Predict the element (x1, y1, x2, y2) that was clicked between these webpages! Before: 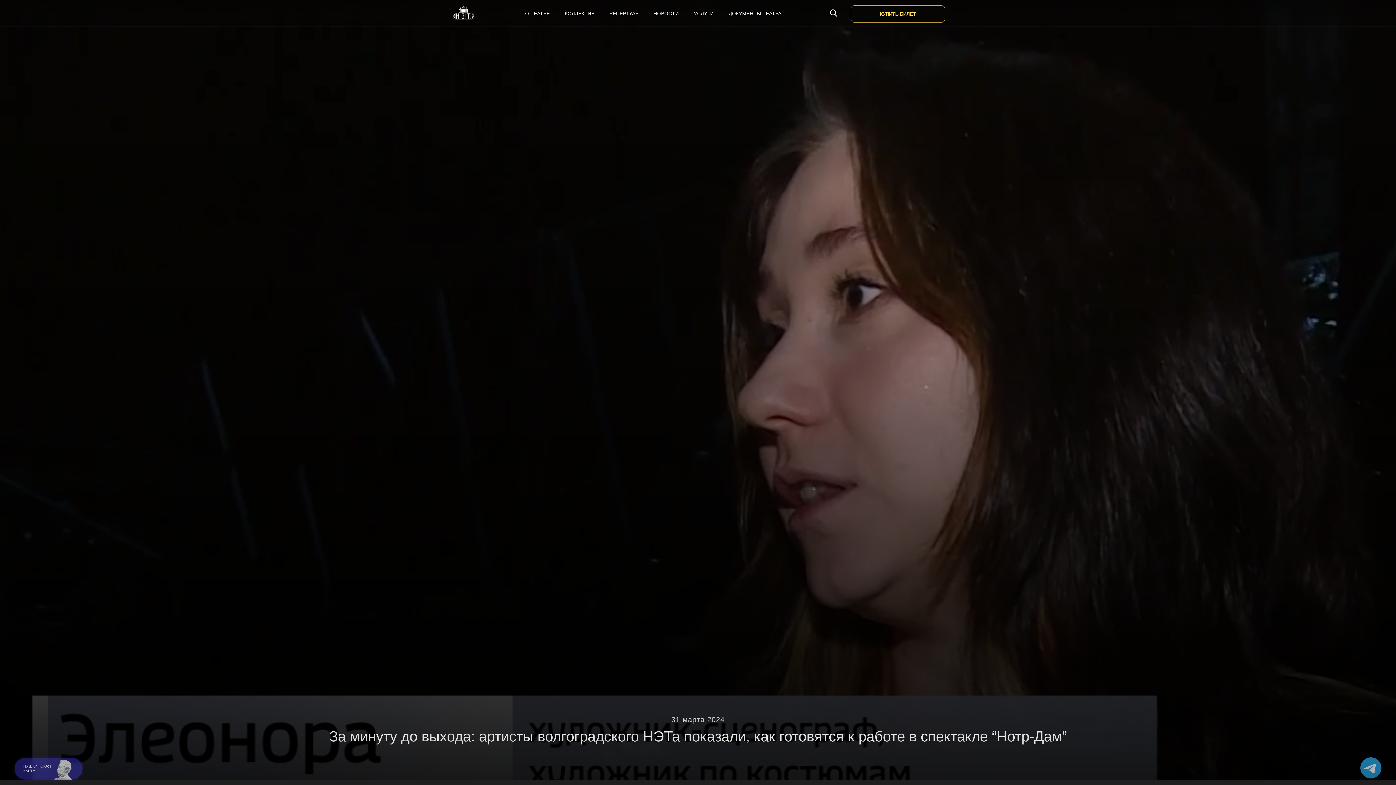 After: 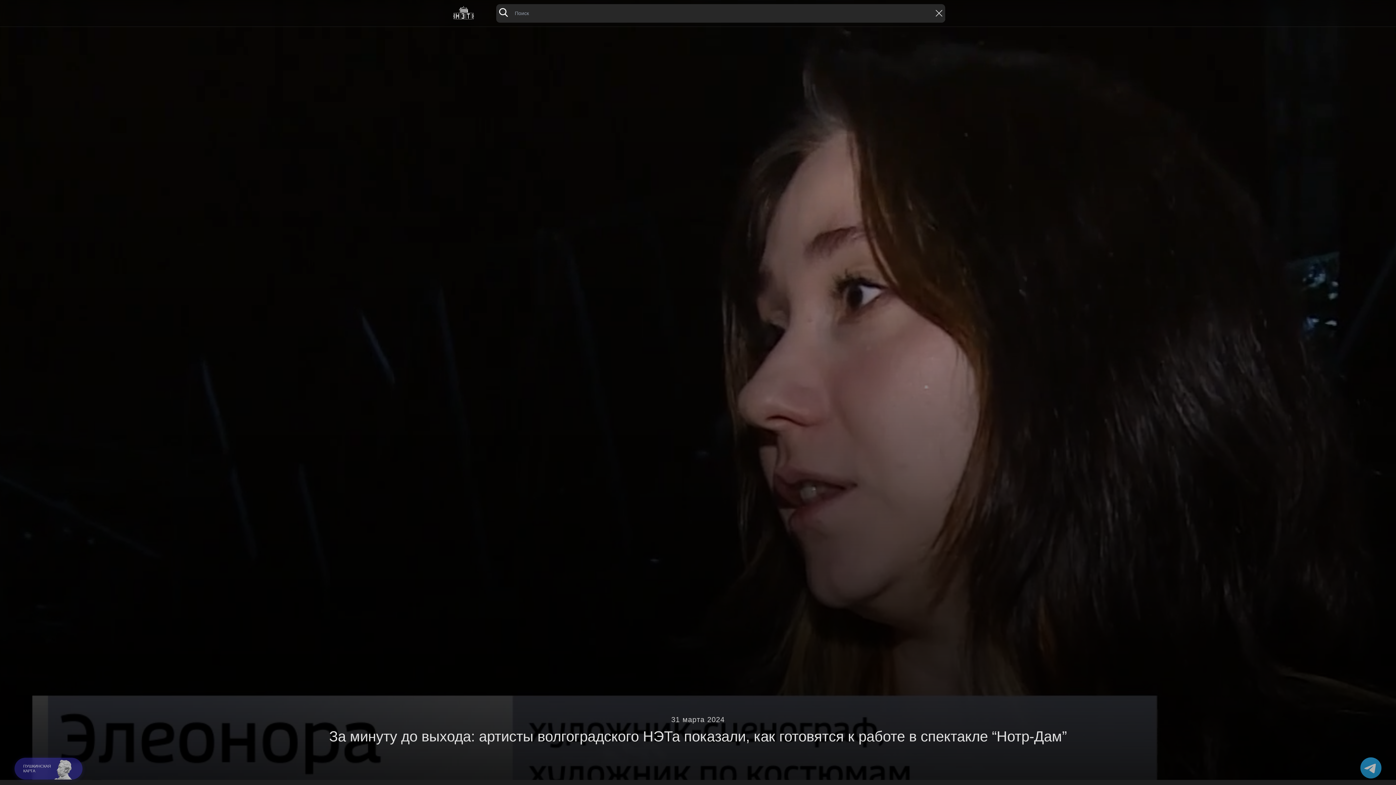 Action: bbox: (830, 9, 837, 18)